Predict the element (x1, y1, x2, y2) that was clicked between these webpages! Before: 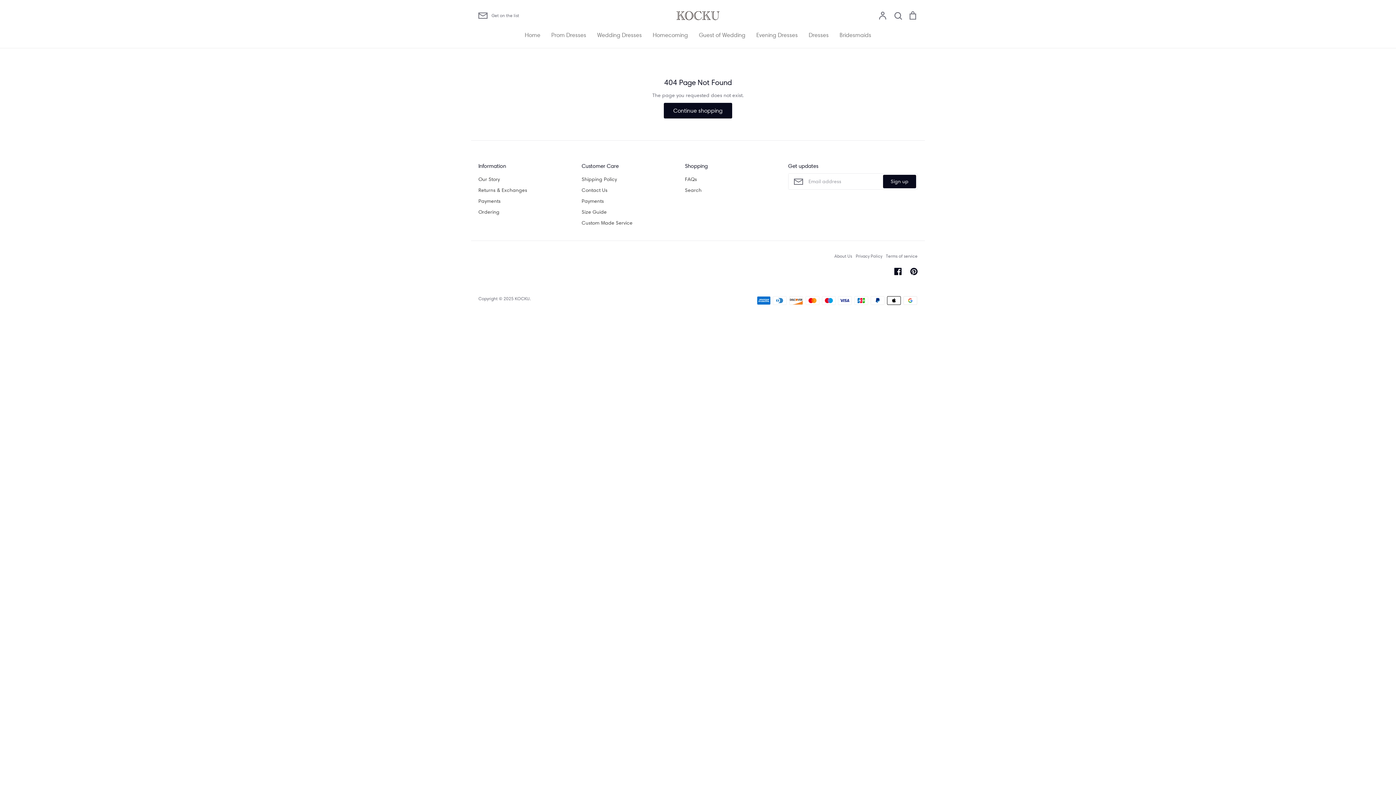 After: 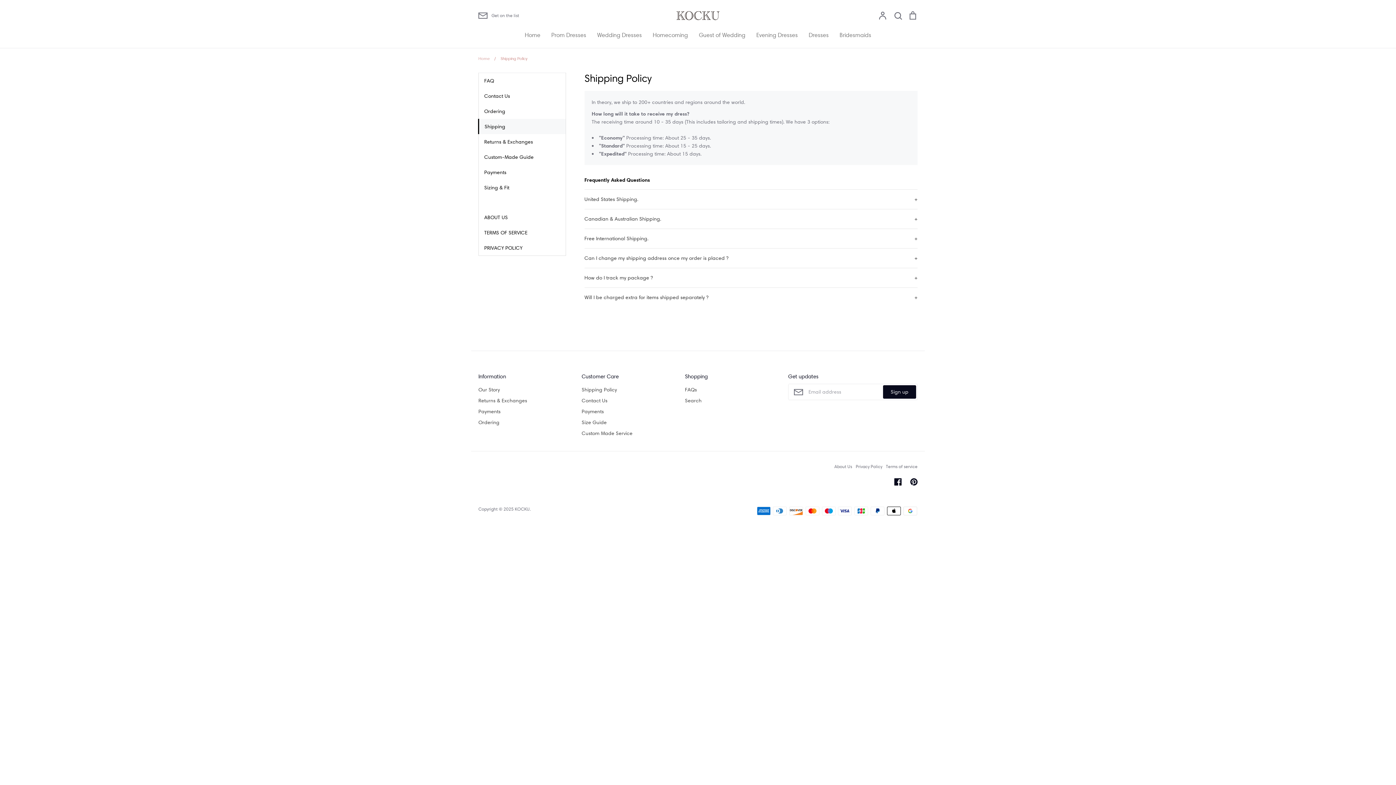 Action: bbox: (581, 175, 617, 183) label: Shipping Policy